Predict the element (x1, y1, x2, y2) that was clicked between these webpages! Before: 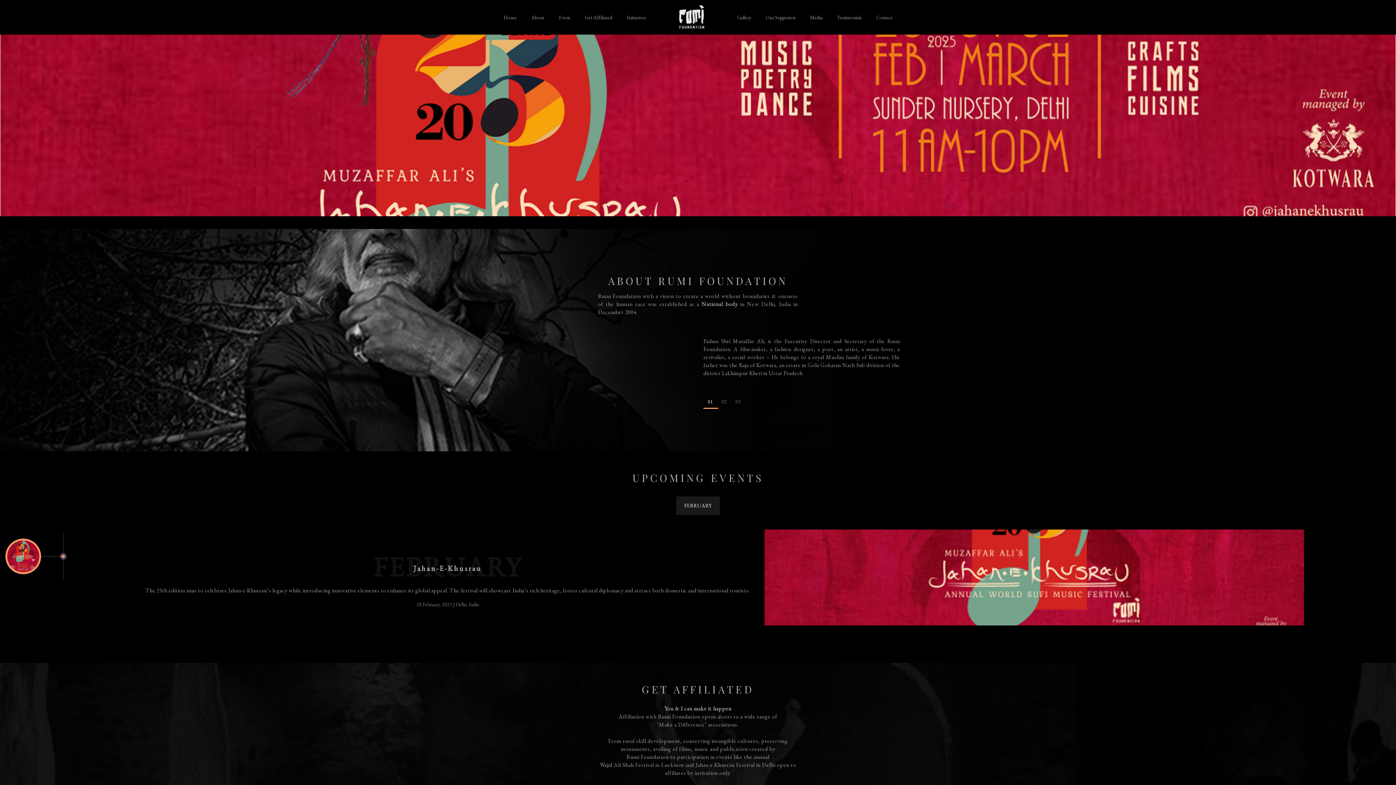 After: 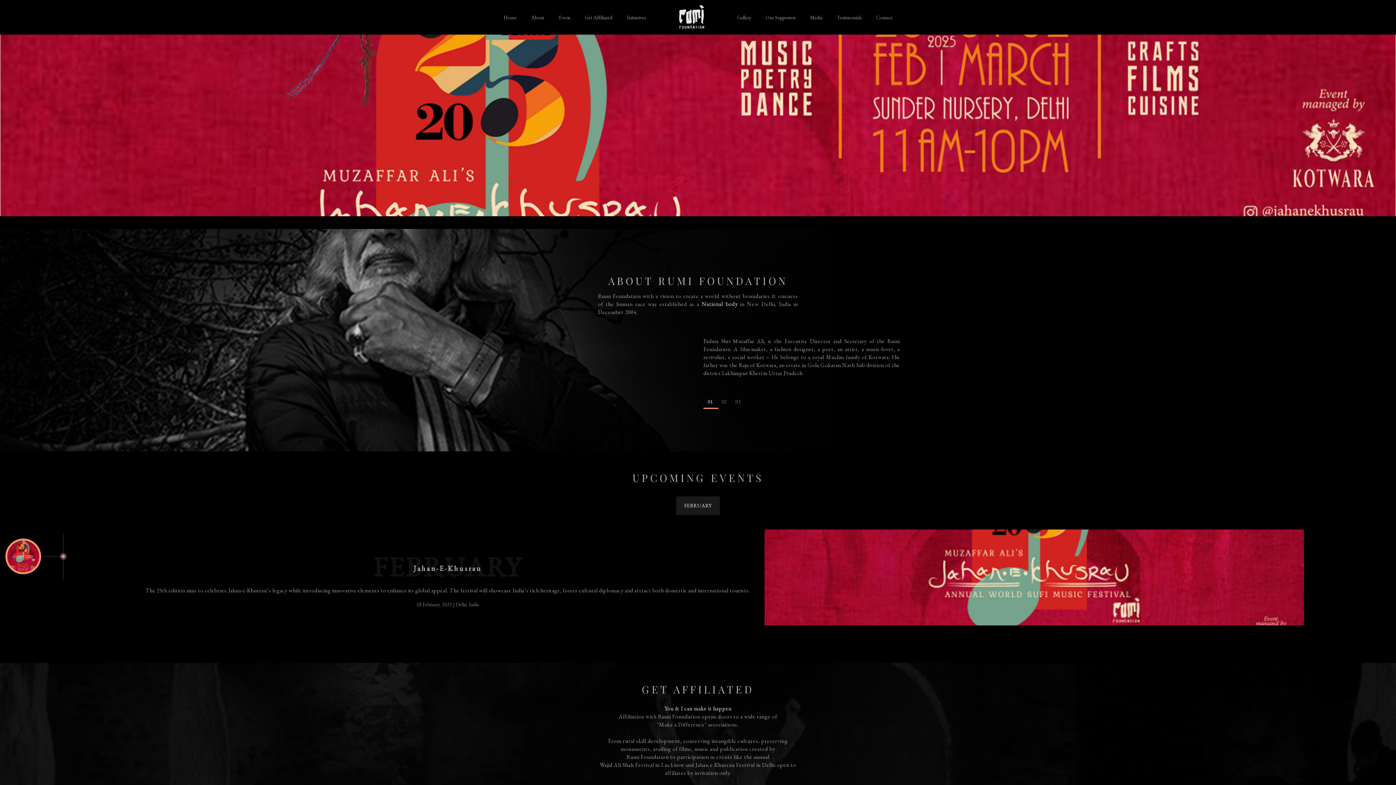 Action: bbox: (676, 496, 720, 515) label: FEBRUARY